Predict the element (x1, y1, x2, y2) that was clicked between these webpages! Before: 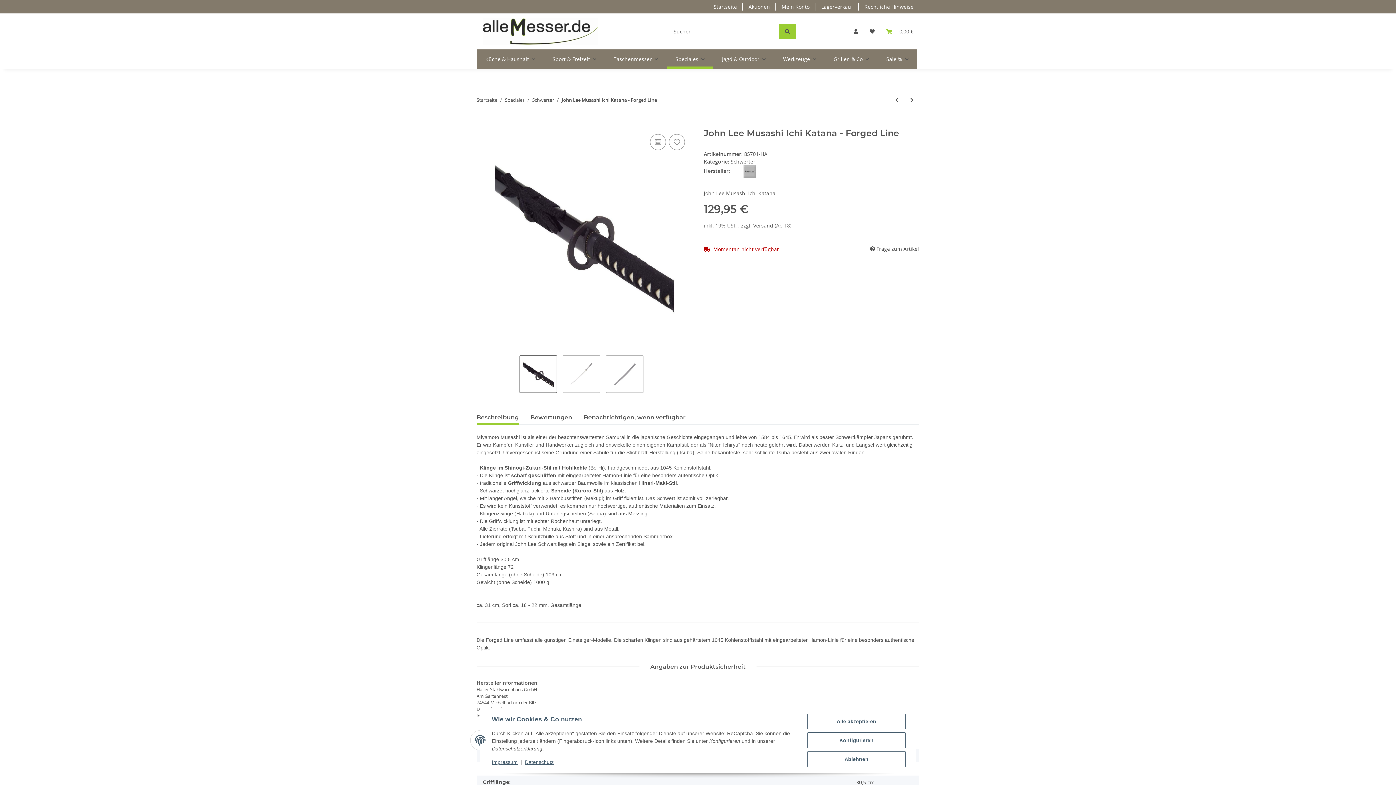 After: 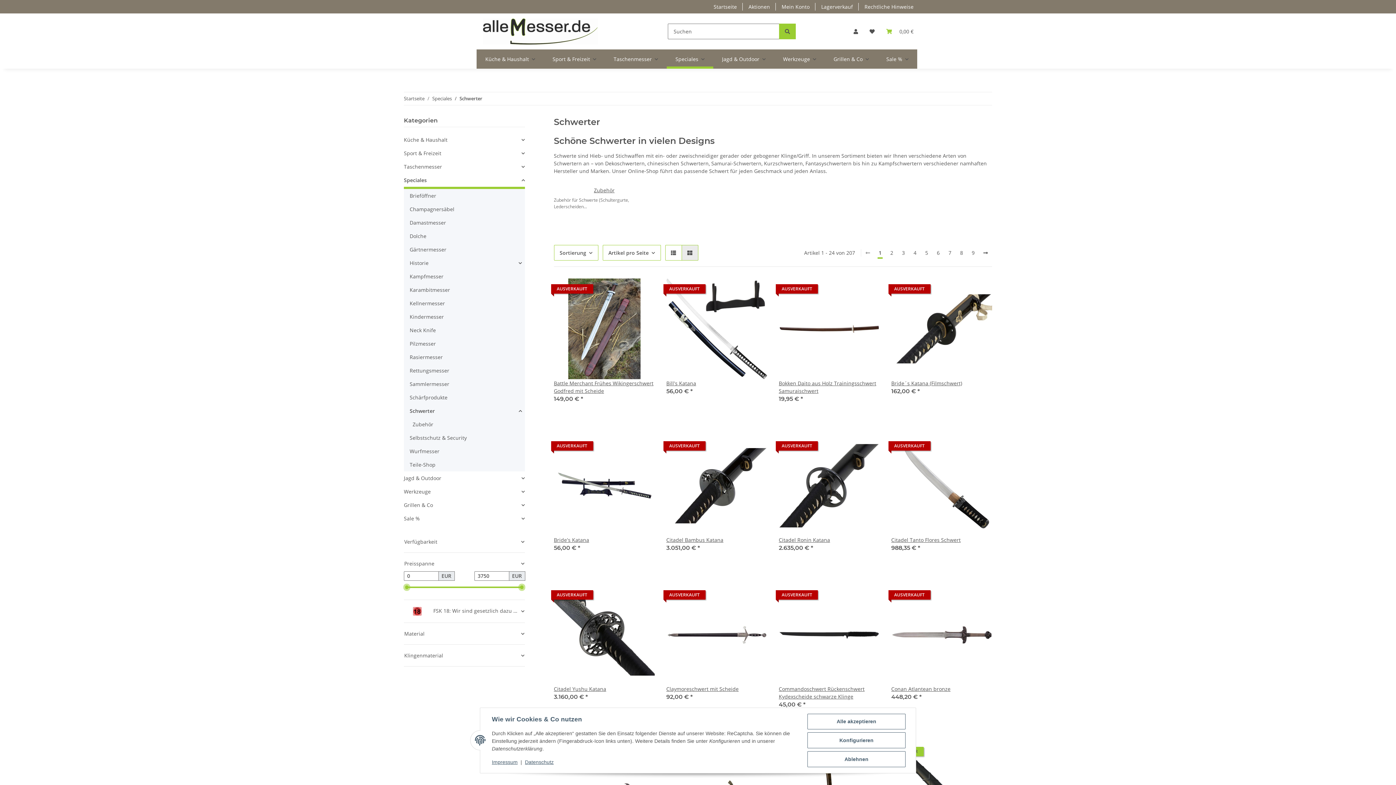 Action: bbox: (532, 96, 554, 103) label: Schwerter